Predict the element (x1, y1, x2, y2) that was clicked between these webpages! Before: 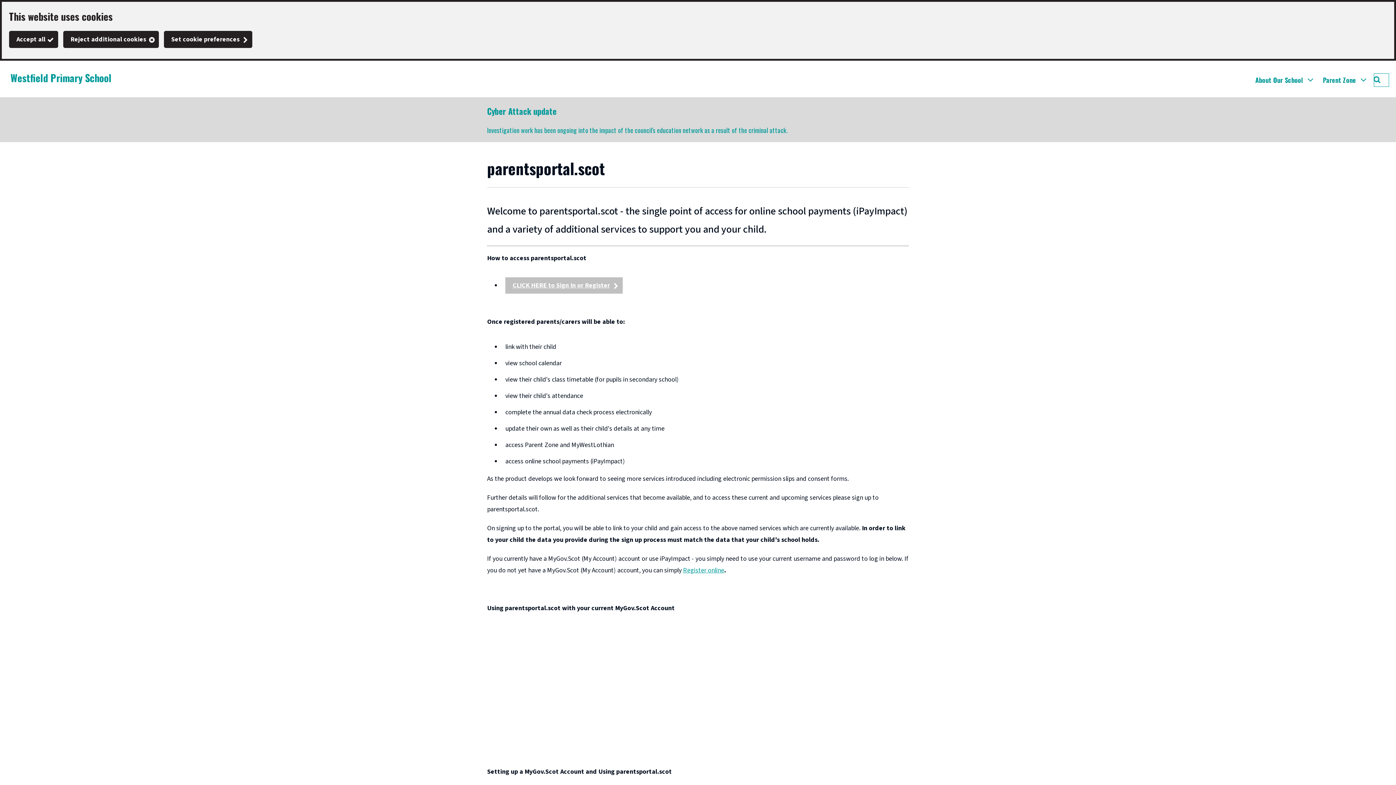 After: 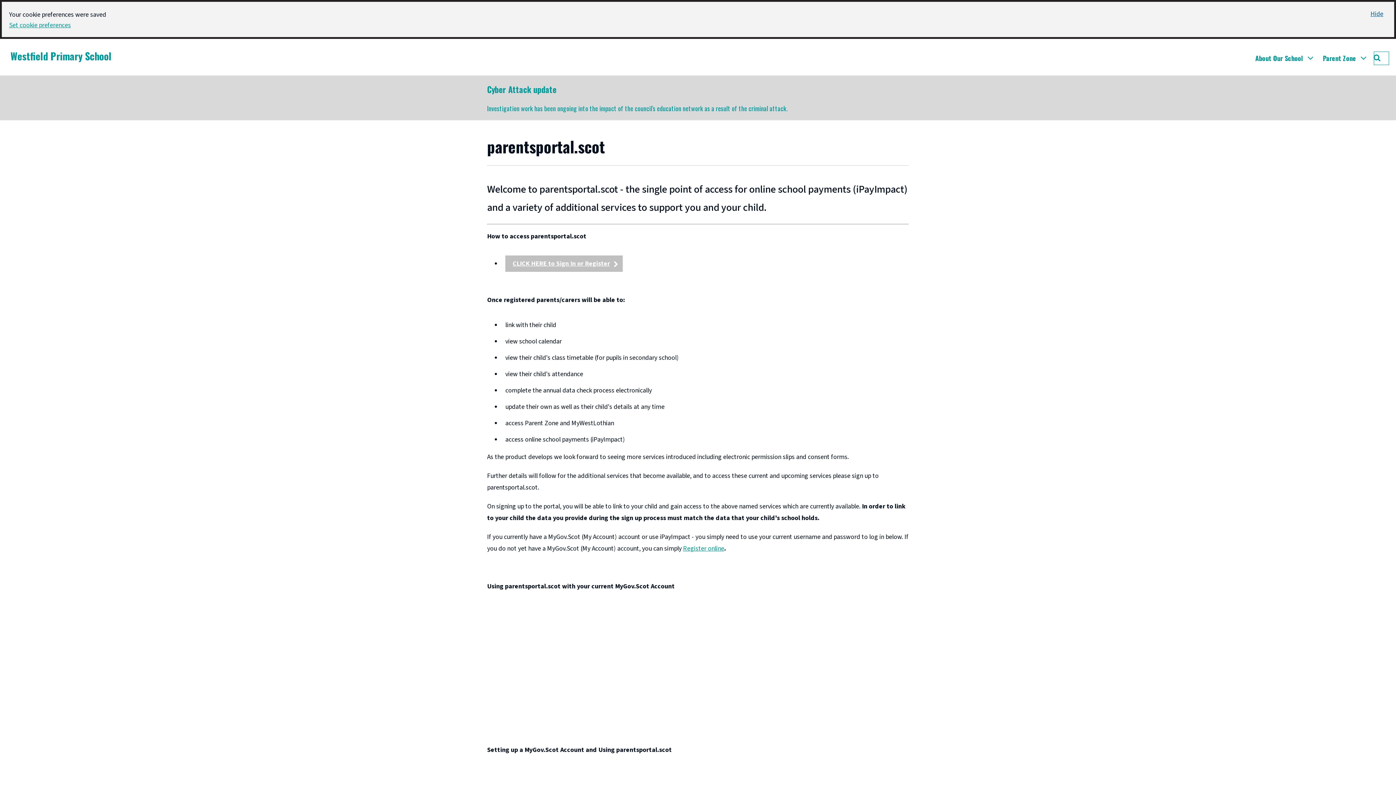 Action: label: Reject additional cookies bbox: (63, 30, 158, 48)